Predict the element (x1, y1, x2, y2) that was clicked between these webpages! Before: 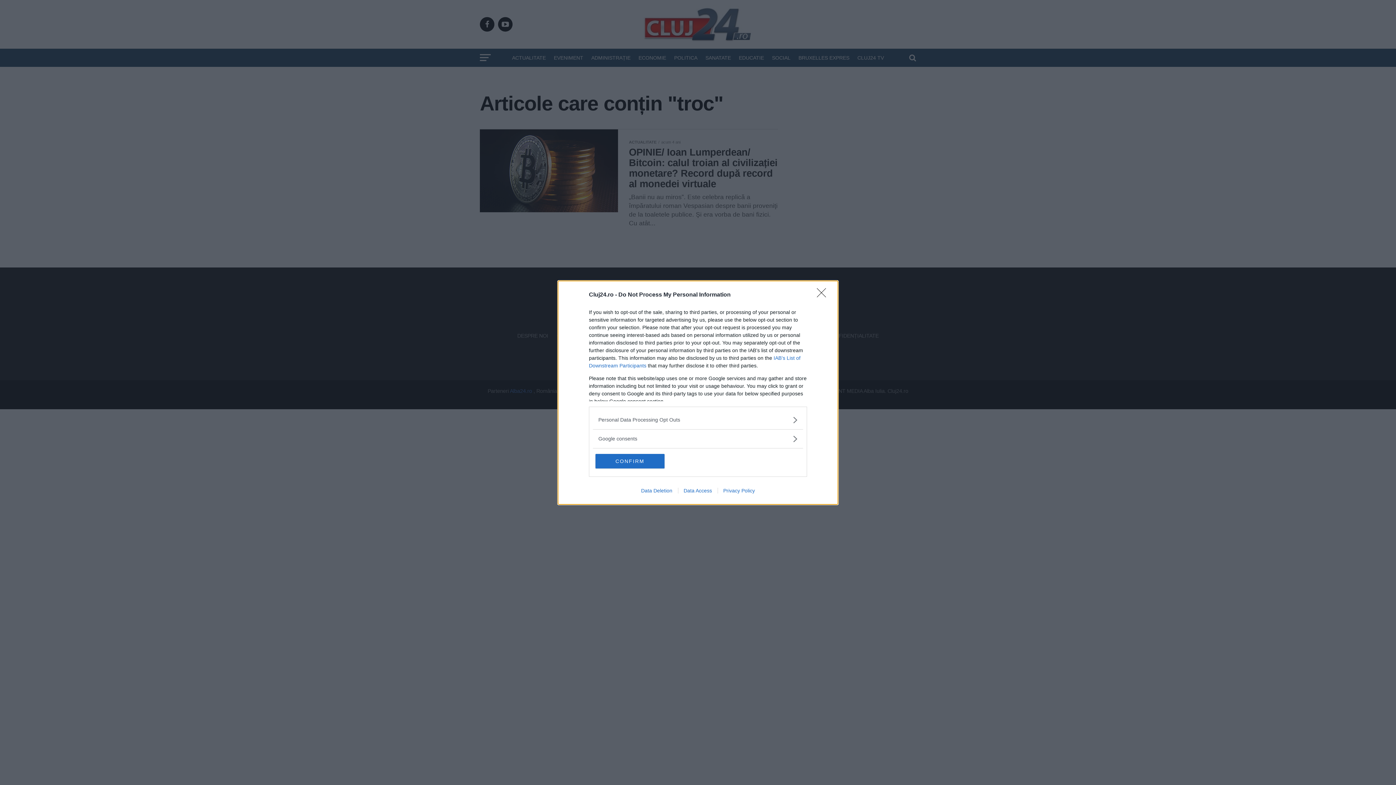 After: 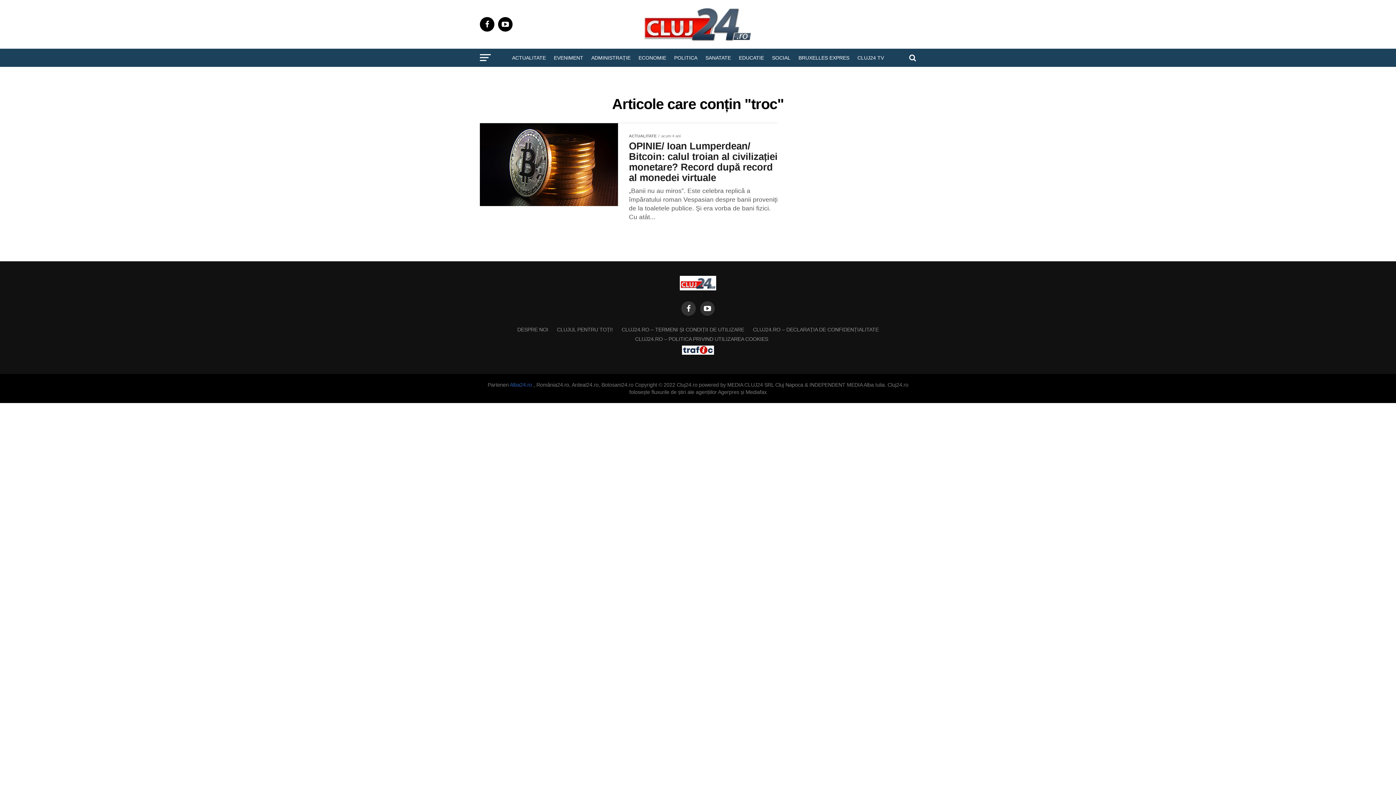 Action: label: Close bbox: (817, 288, 830, 302)